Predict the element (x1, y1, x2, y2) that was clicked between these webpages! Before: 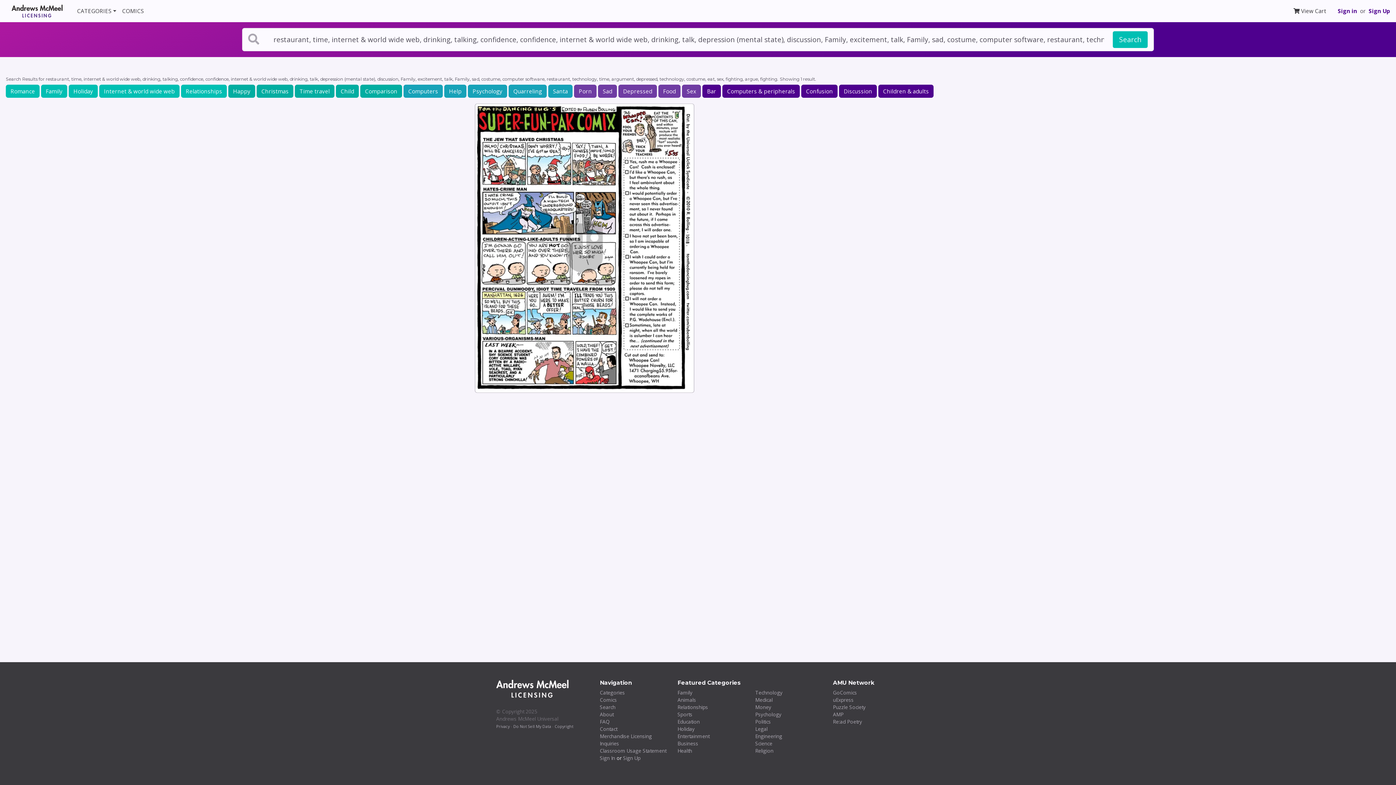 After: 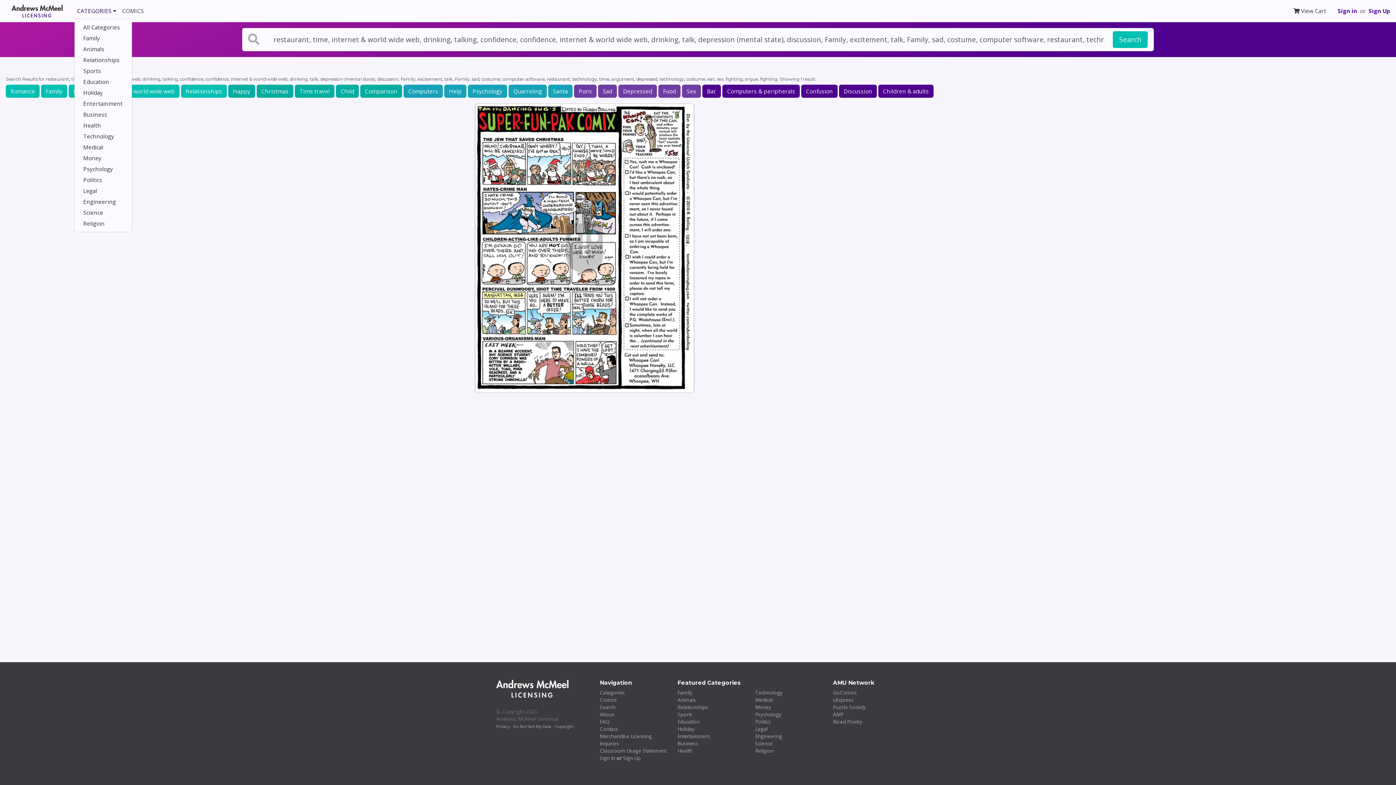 Action: label: CATEGORIES bbox: (74, 4, 119, 17)